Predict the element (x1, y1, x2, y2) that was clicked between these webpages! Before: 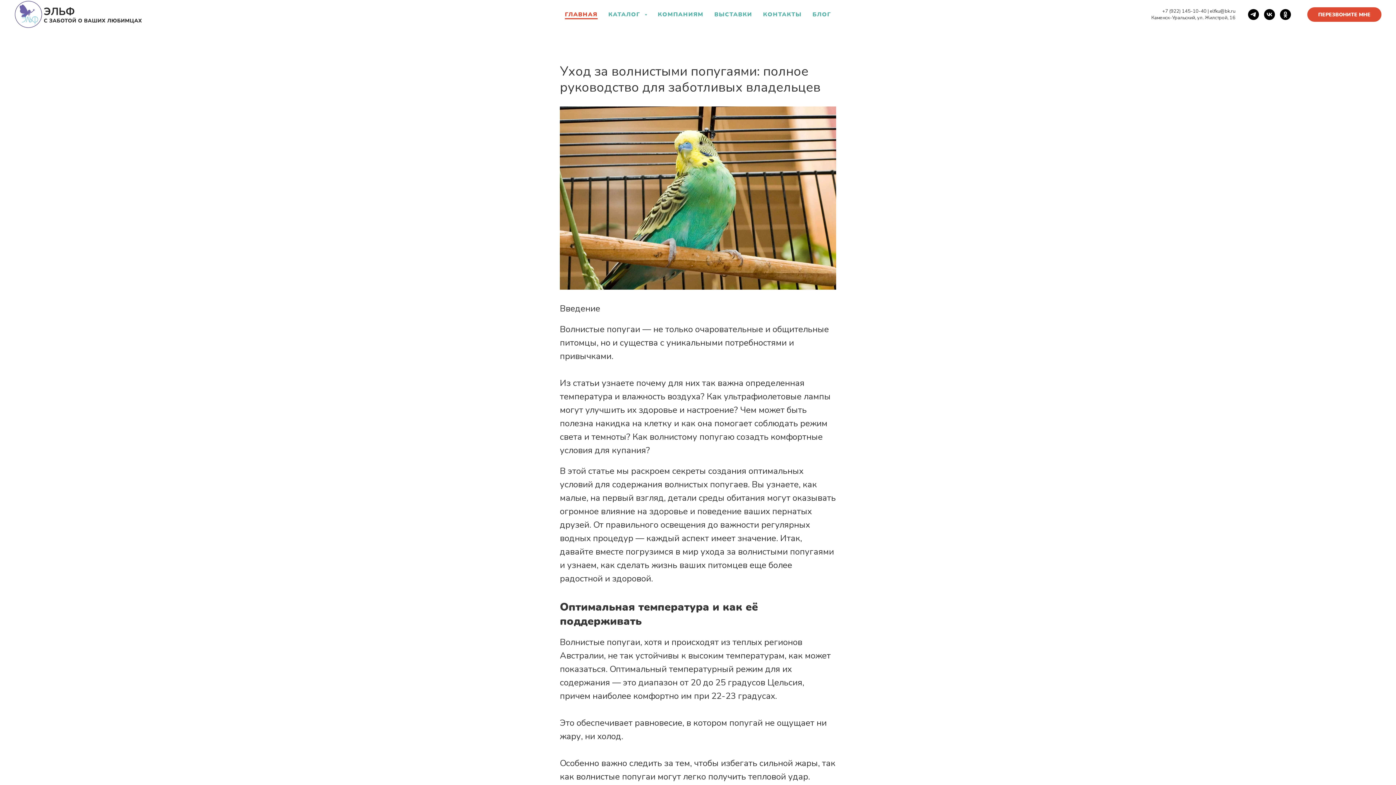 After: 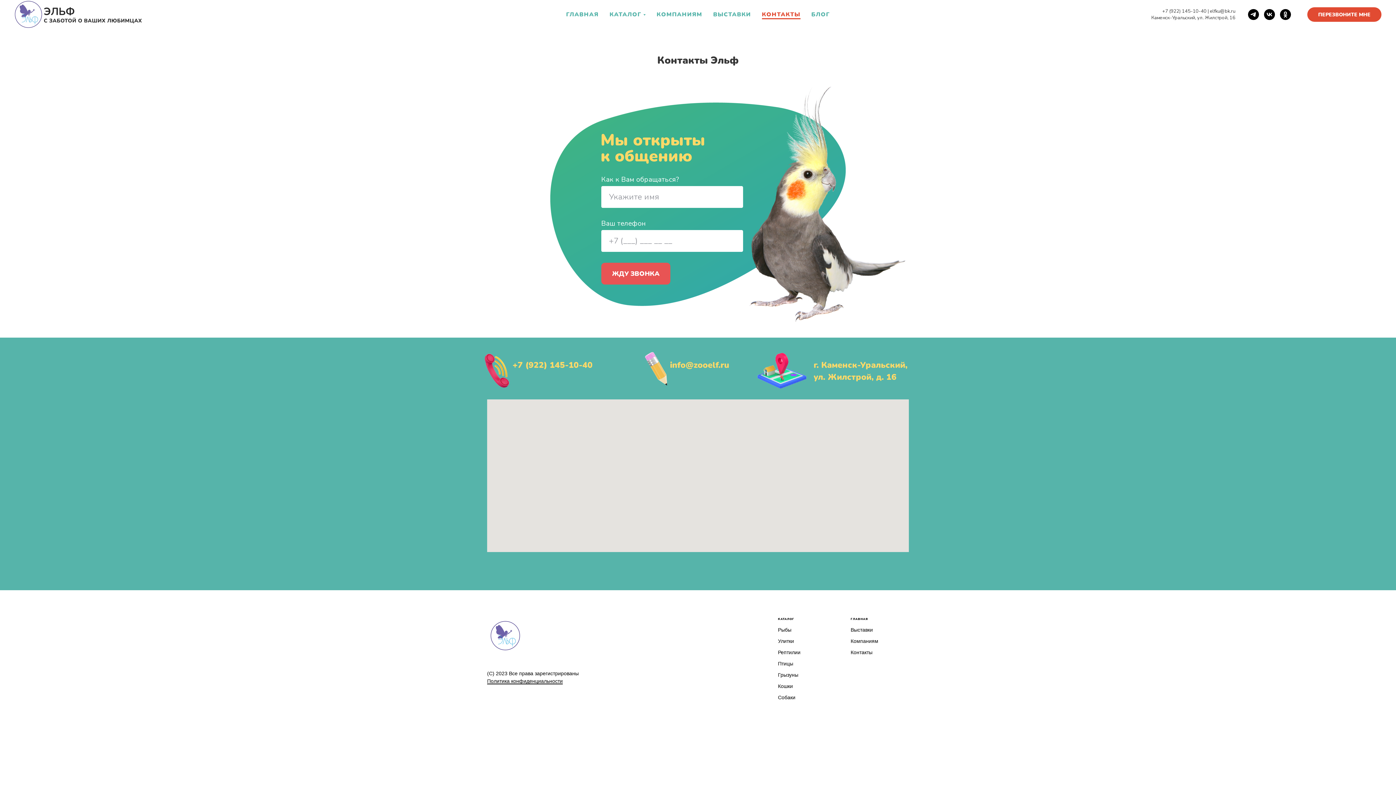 Action: label: КОНТАКТЫ bbox: (763, 10, 801, 18)